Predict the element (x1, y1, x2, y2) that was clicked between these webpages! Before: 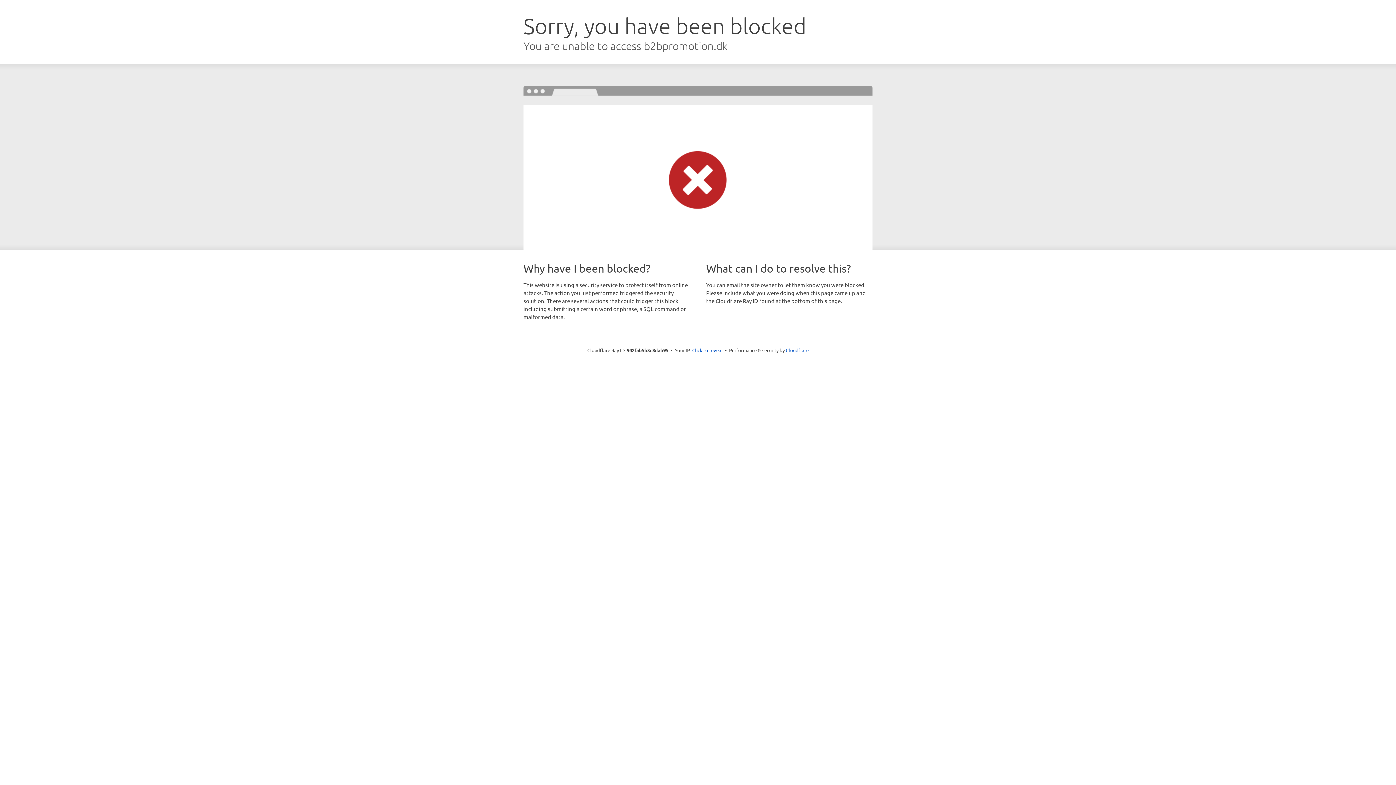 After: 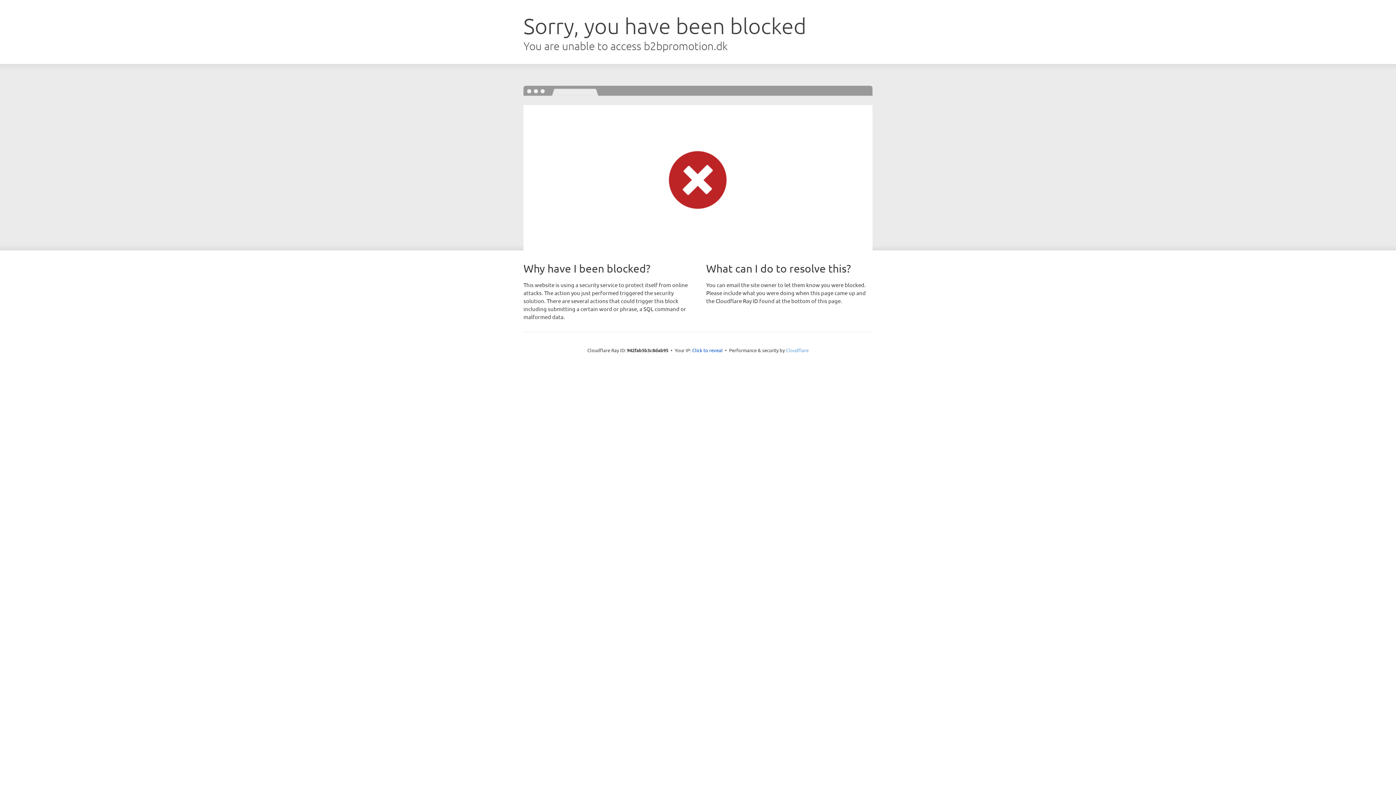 Action: label: Cloudflare bbox: (786, 347, 808, 353)